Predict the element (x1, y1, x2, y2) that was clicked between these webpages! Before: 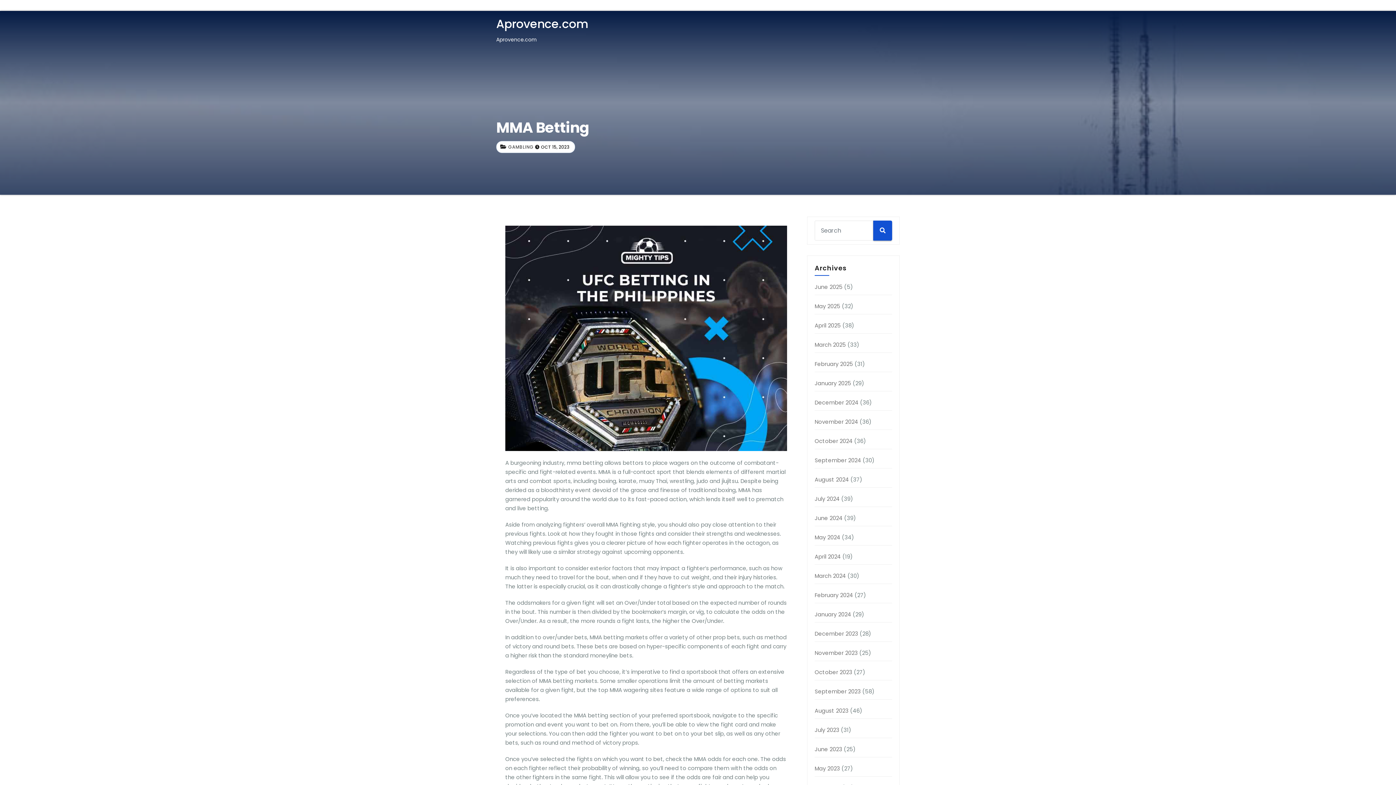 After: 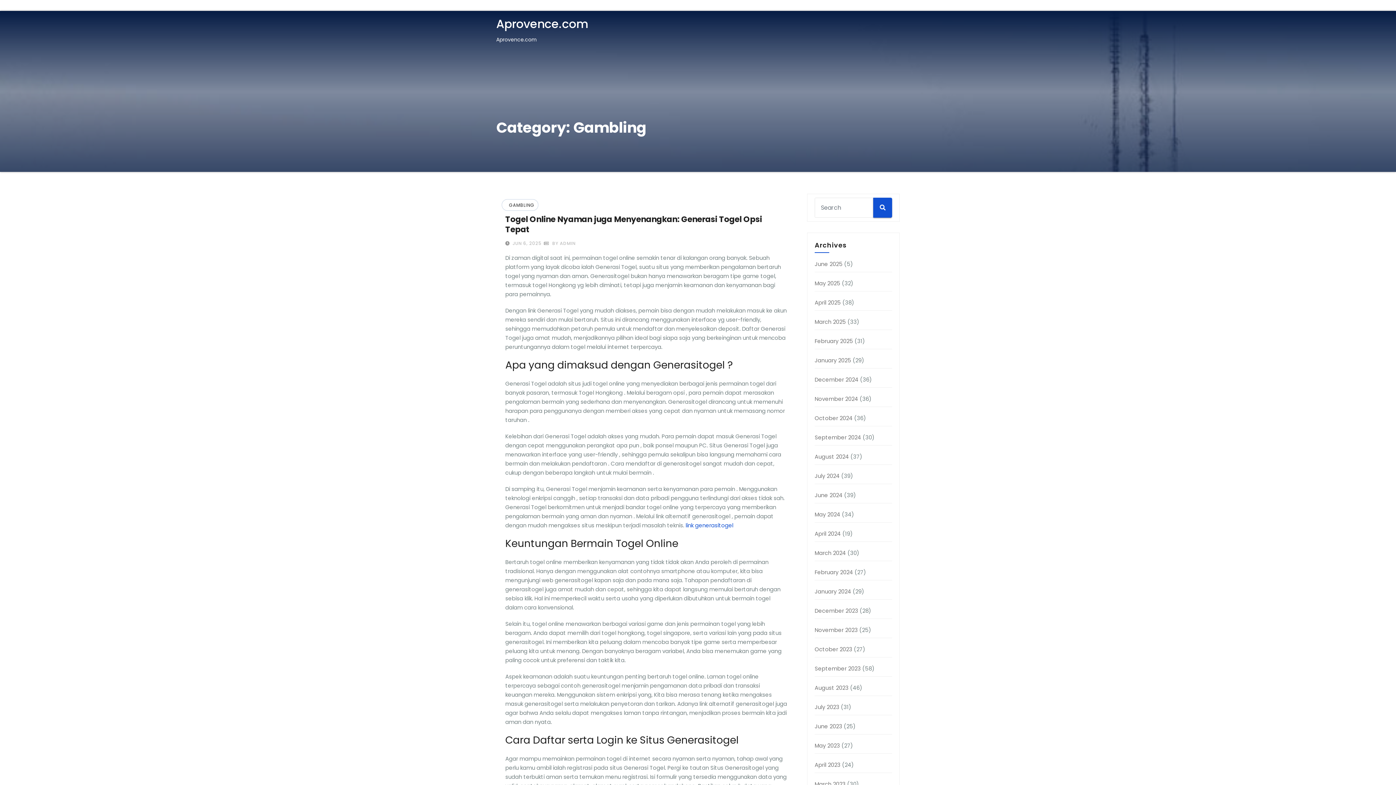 Action: bbox: (506, 144, 533, 150) label: GAMBLING